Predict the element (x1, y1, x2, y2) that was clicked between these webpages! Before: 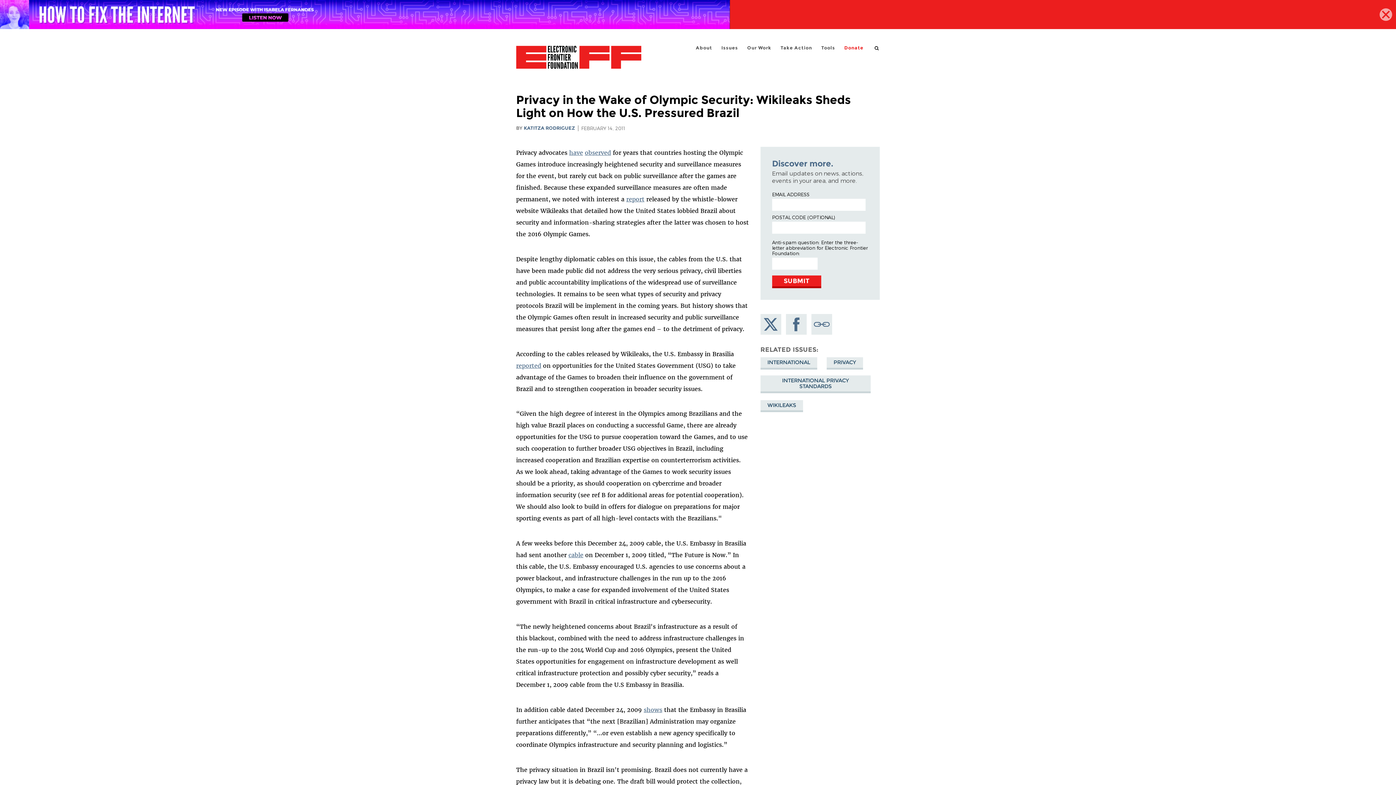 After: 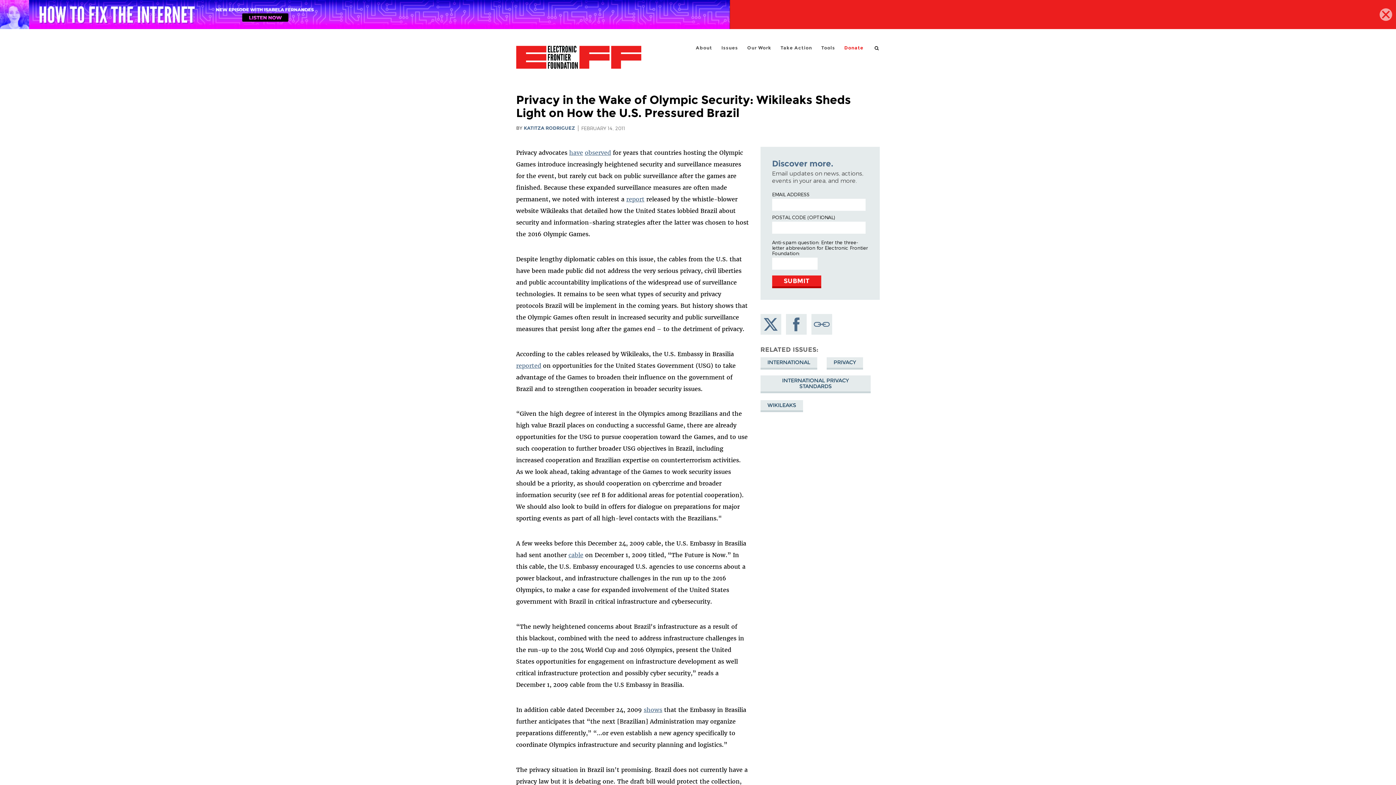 Action: bbox: (760, 314, 781, 335) label: Share on Twitter